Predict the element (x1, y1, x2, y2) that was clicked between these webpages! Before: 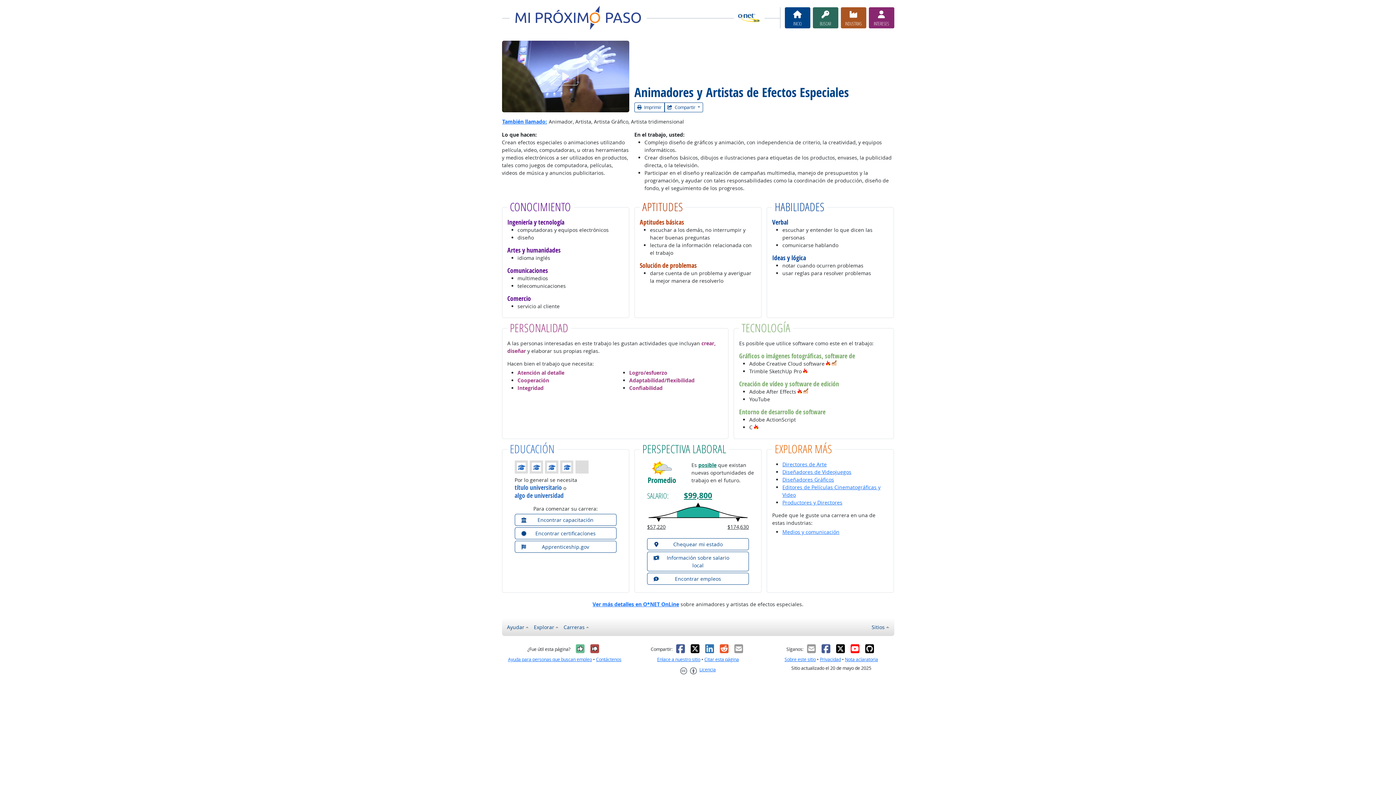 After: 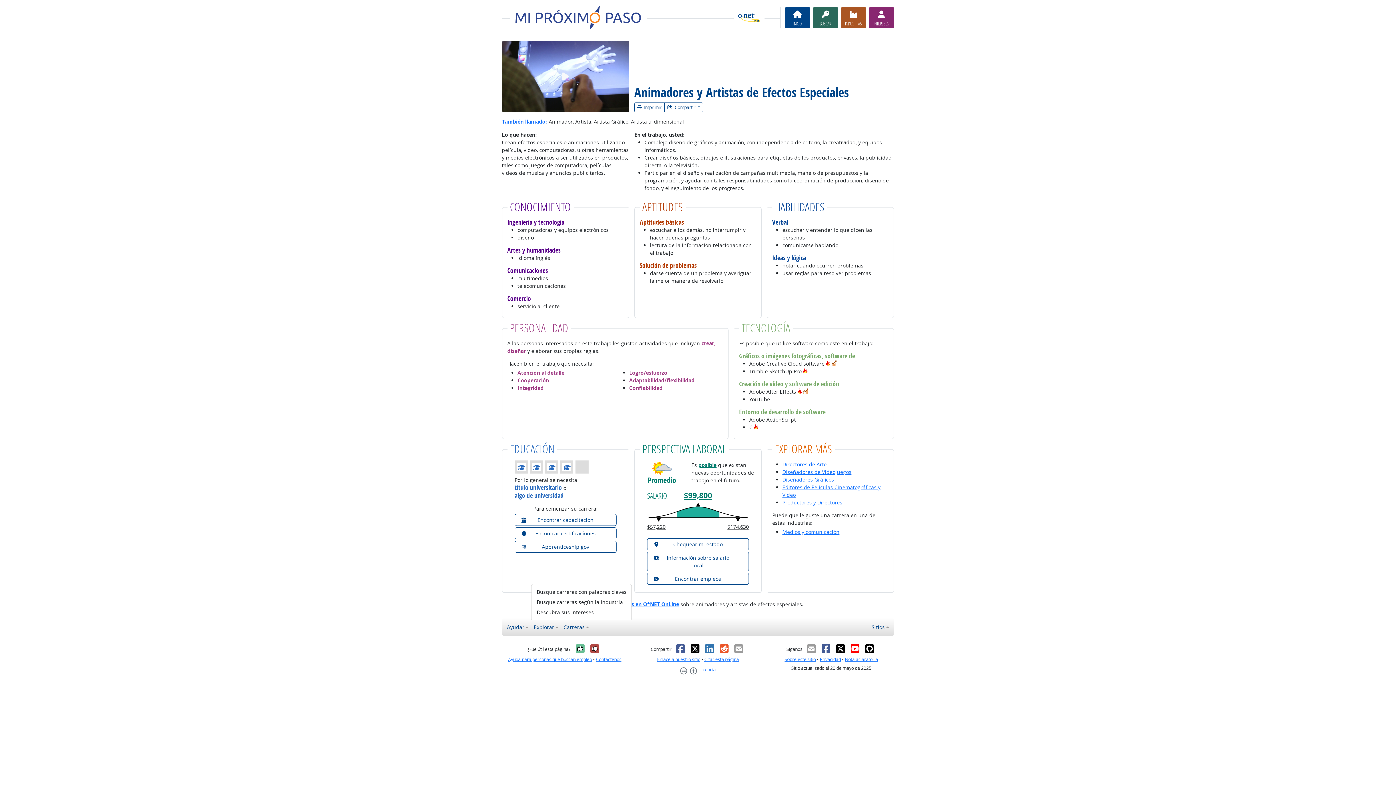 Action: bbox: (531, 621, 561, 633) label: Explorar